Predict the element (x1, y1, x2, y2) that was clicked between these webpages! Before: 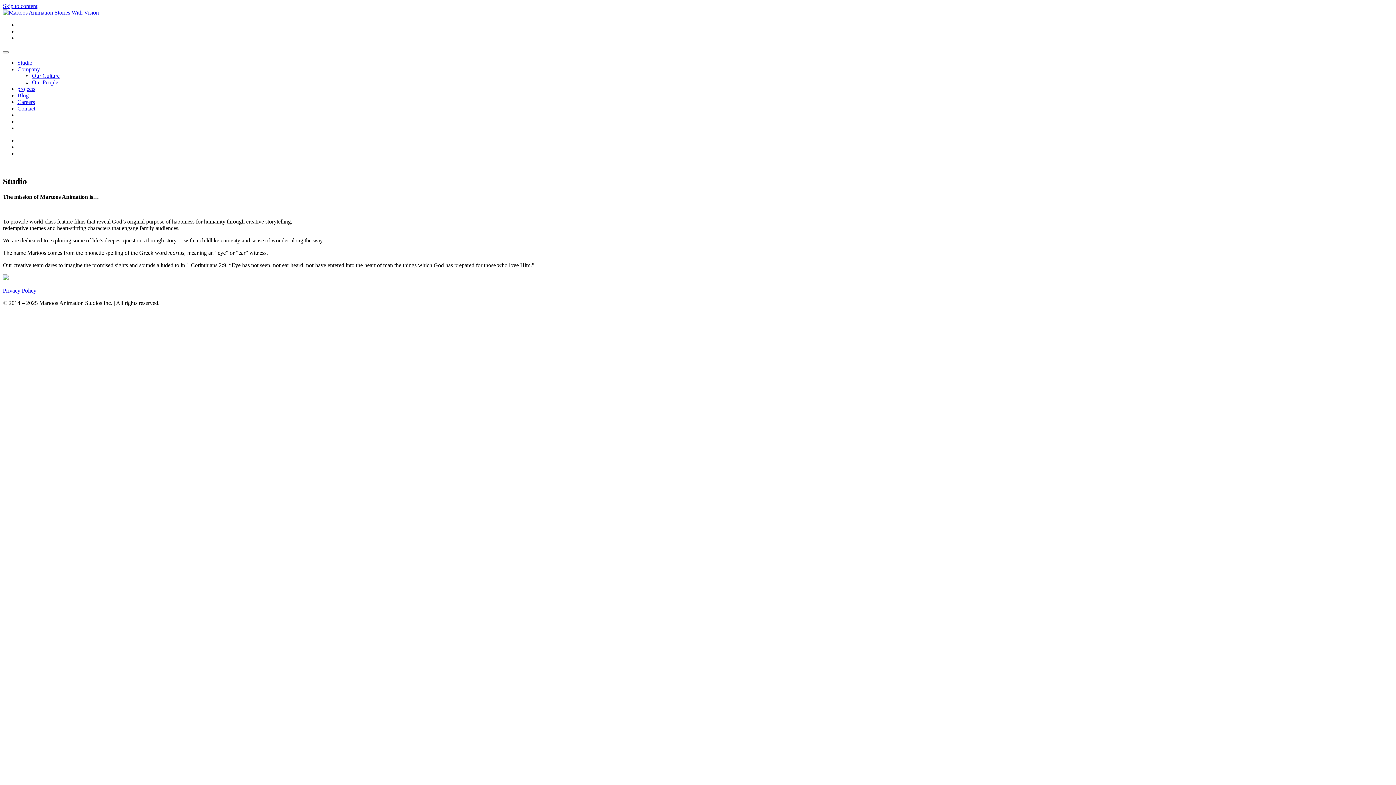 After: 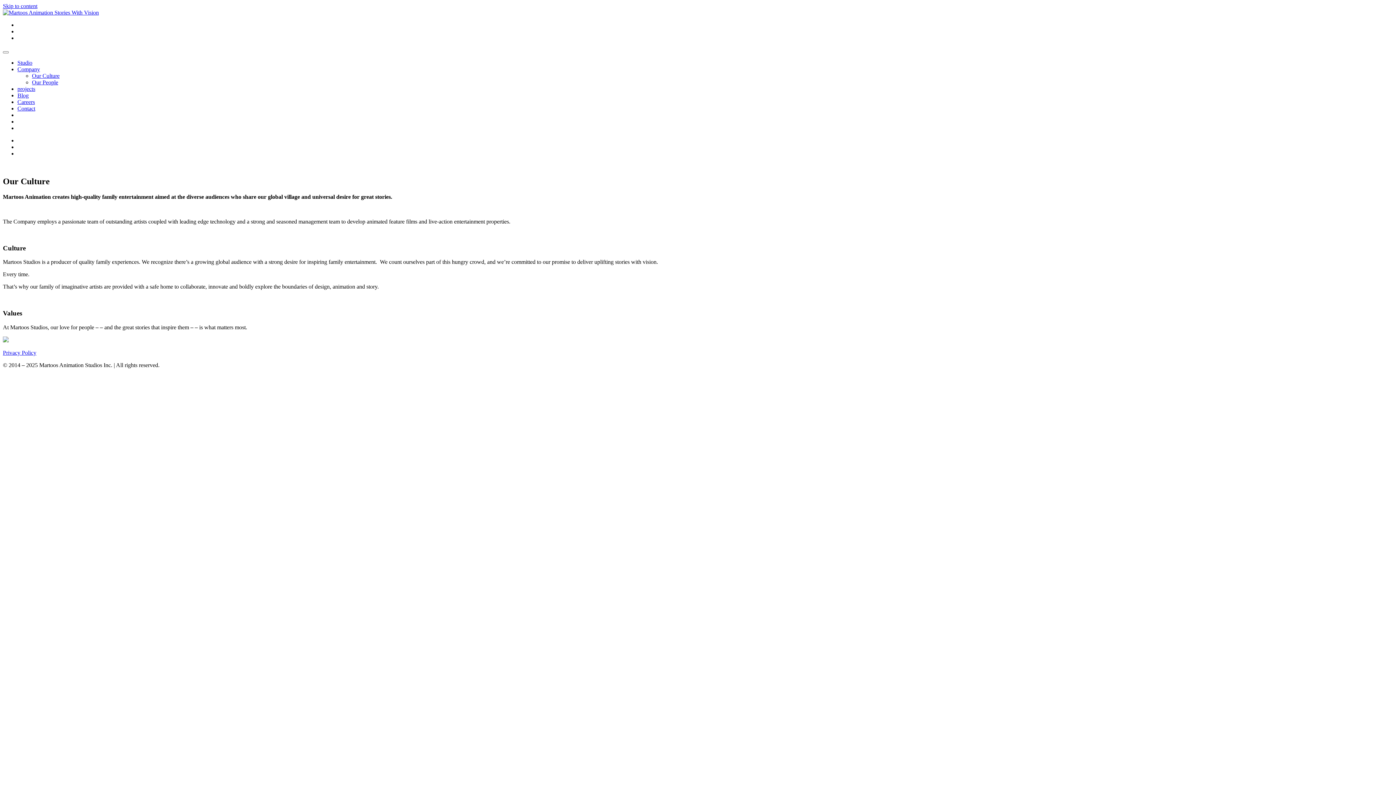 Action: label: Our Culture bbox: (32, 72, 59, 78)